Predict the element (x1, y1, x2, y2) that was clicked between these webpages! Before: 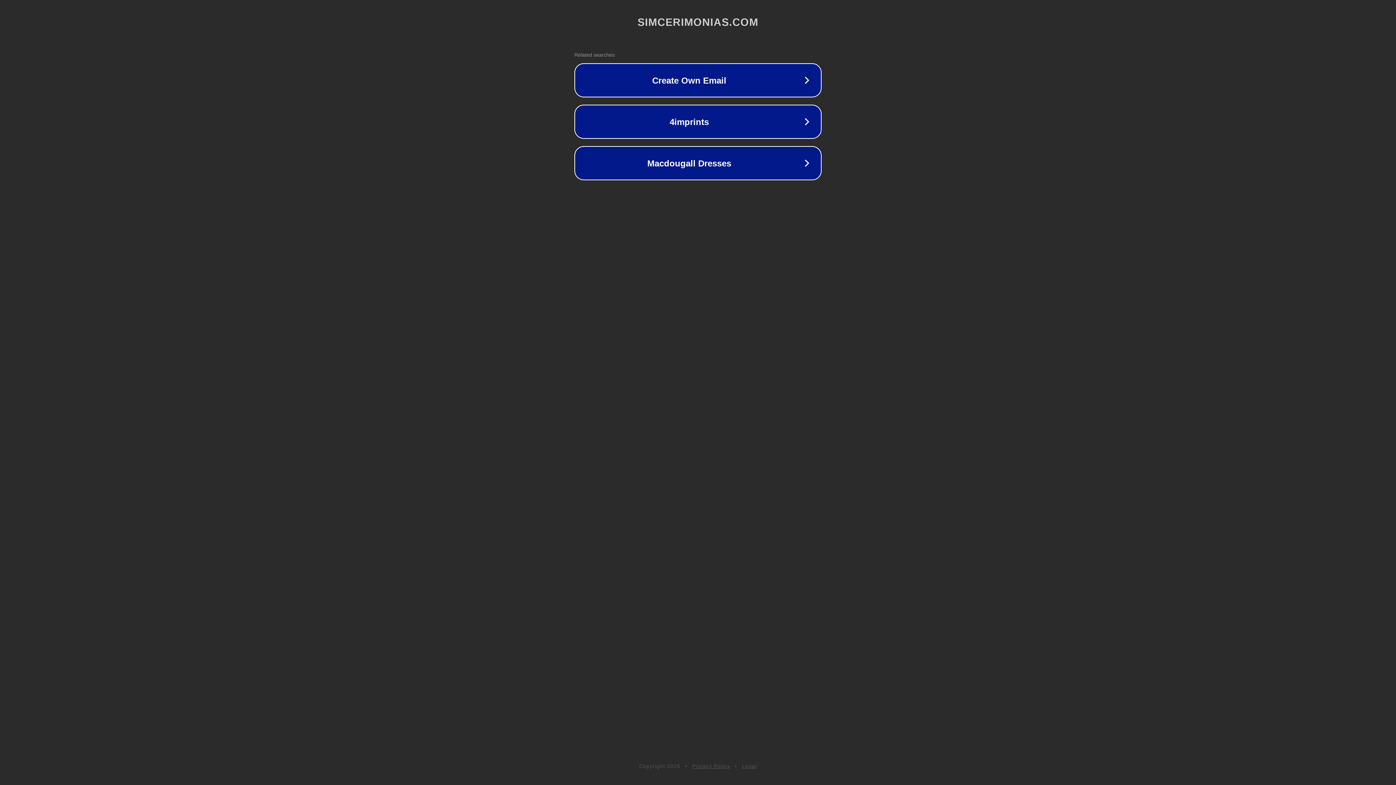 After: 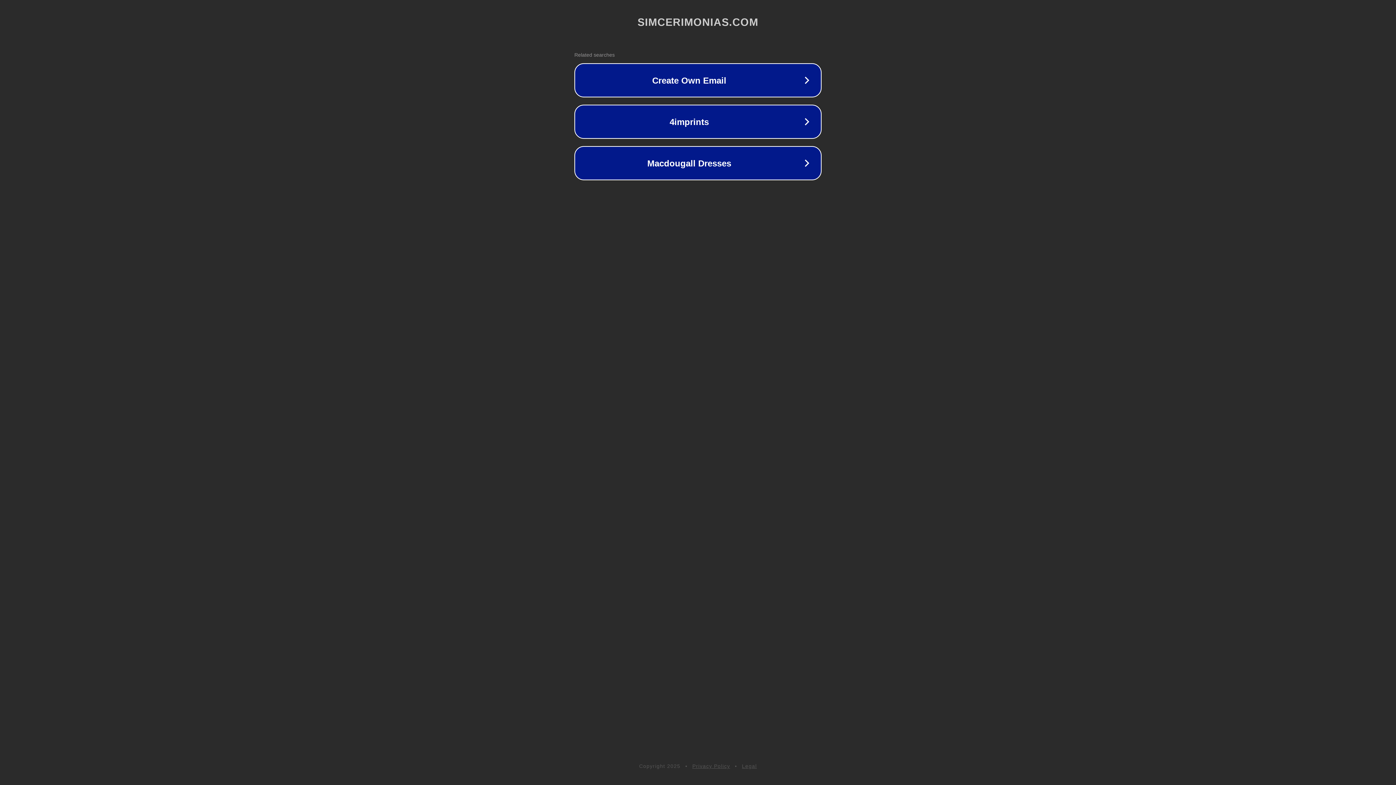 Action: label: Privacy Policy bbox: (692, 763, 730, 769)